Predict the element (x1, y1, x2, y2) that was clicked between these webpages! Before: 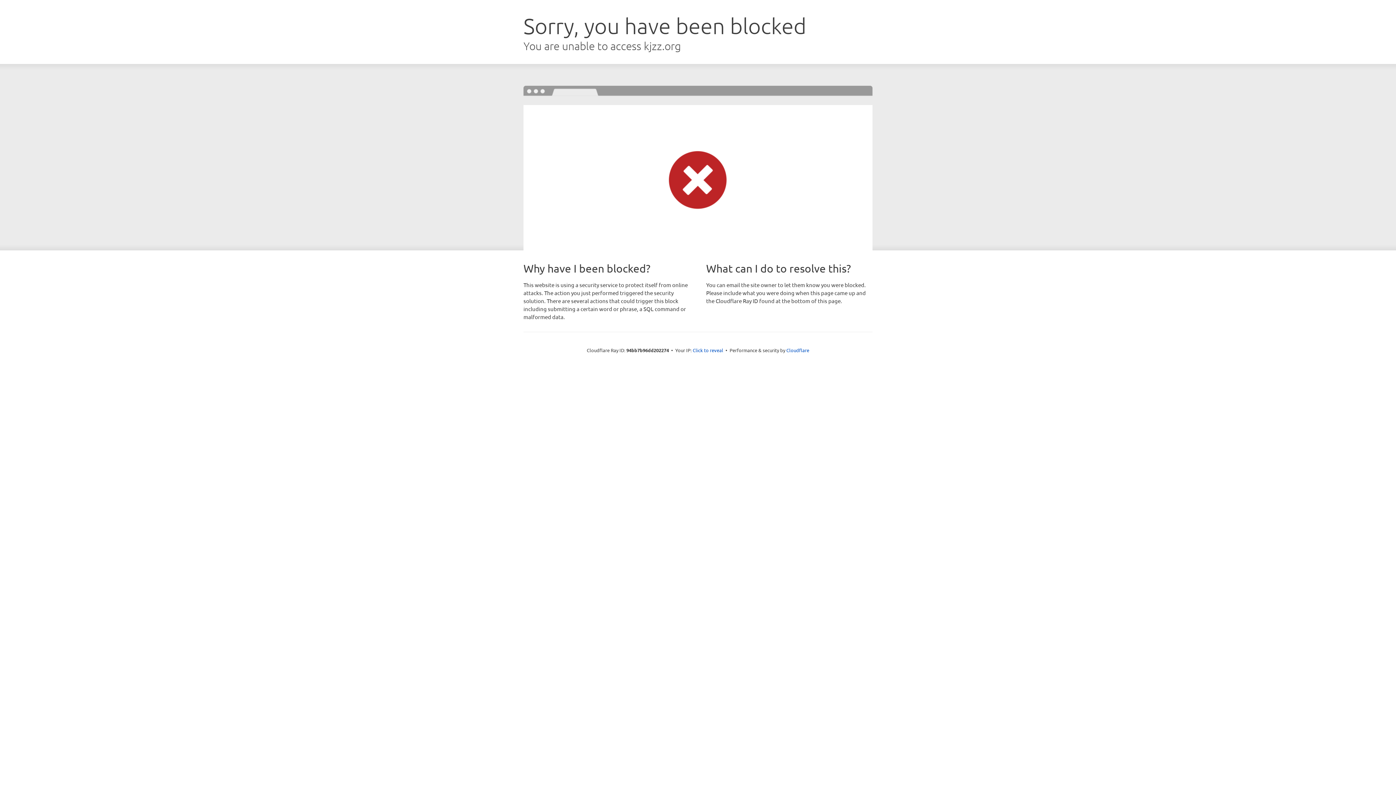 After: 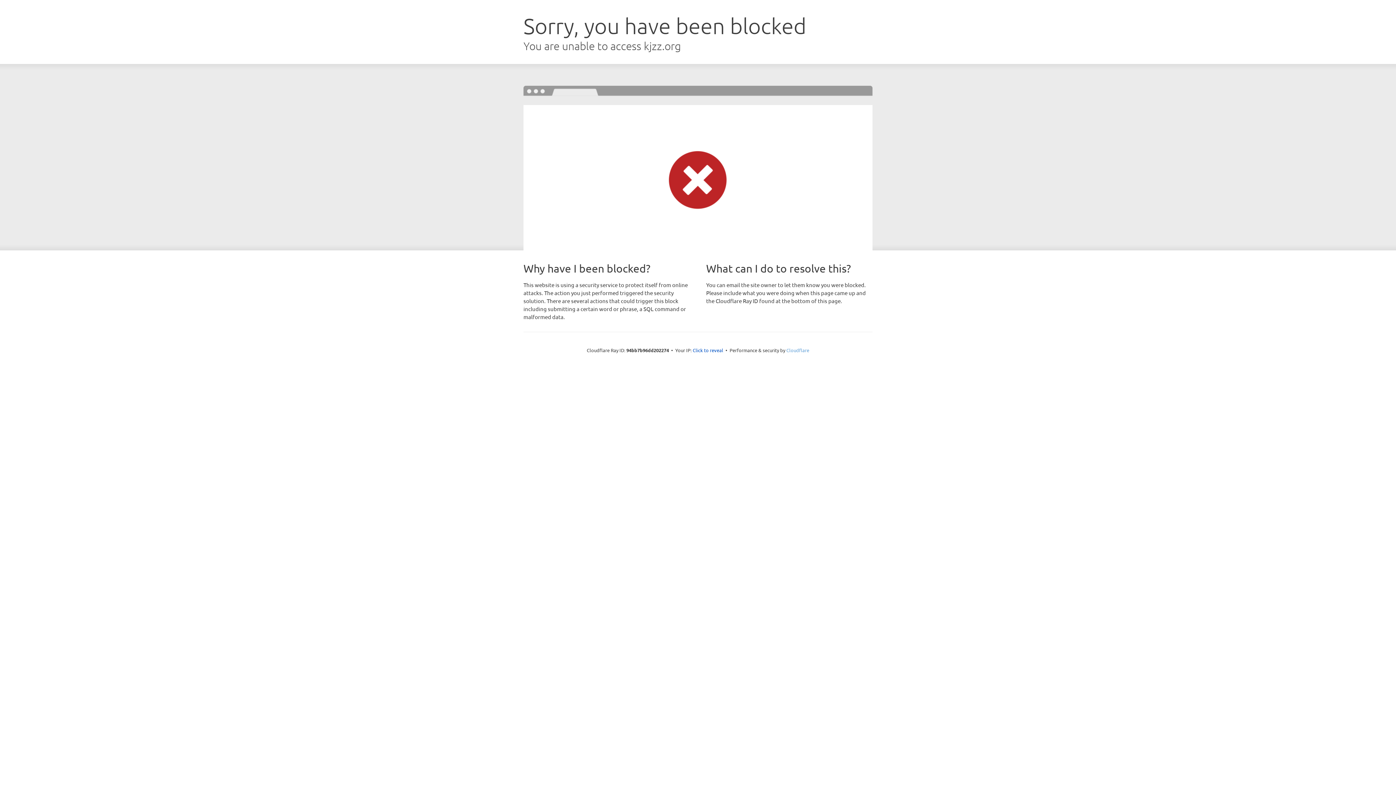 Action: bbox: (786, 347, 809, 353) label: Cloudflare